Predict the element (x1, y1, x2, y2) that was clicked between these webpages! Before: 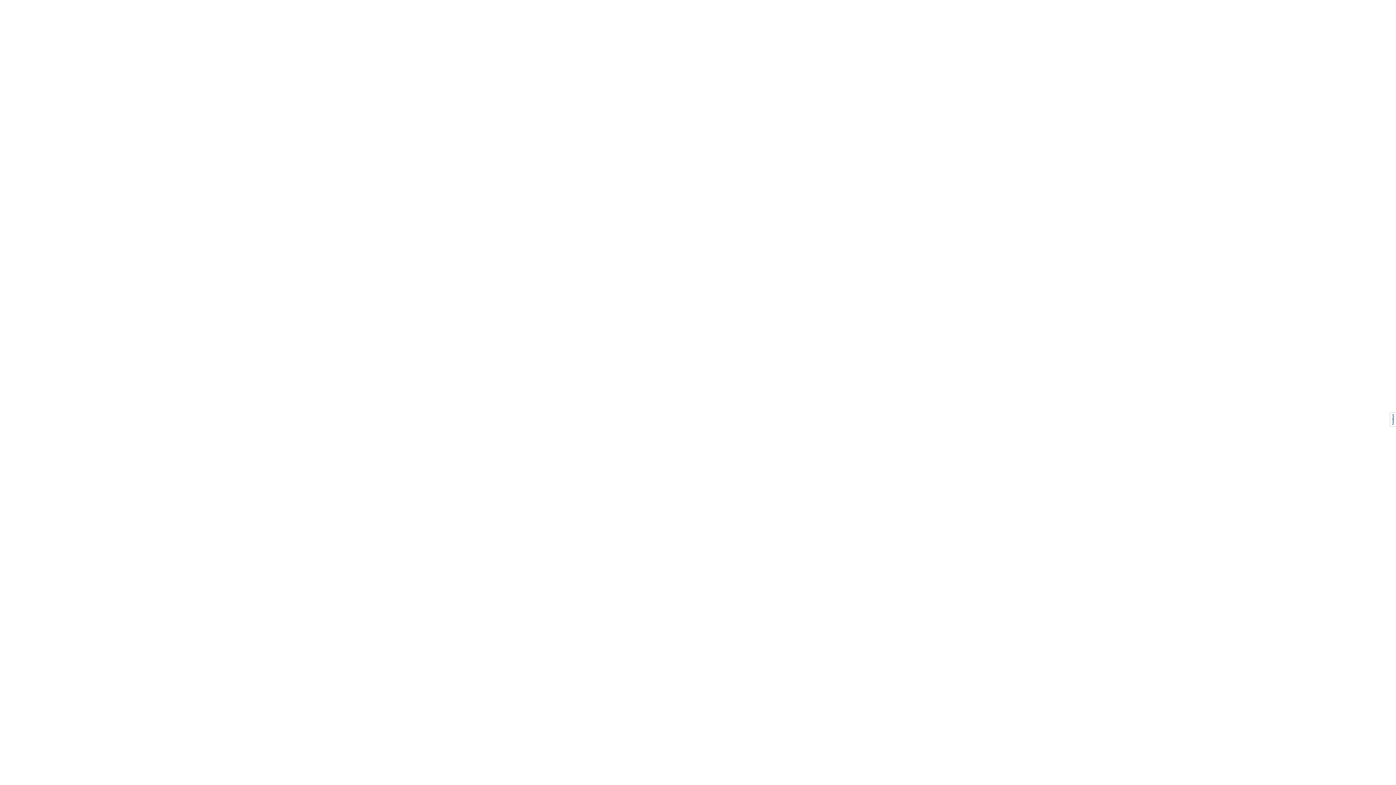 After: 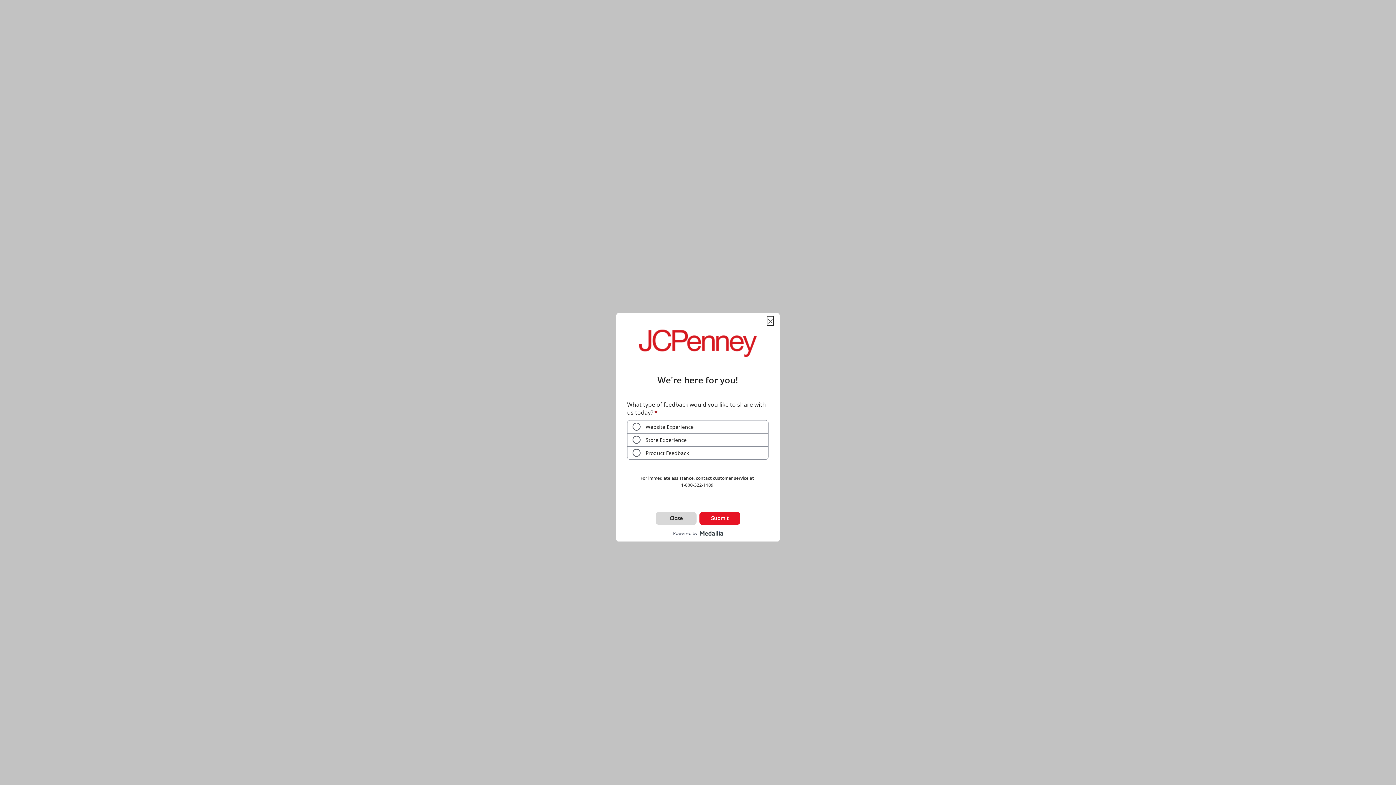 Action: bbox: (1390, 412, 1396, 426)